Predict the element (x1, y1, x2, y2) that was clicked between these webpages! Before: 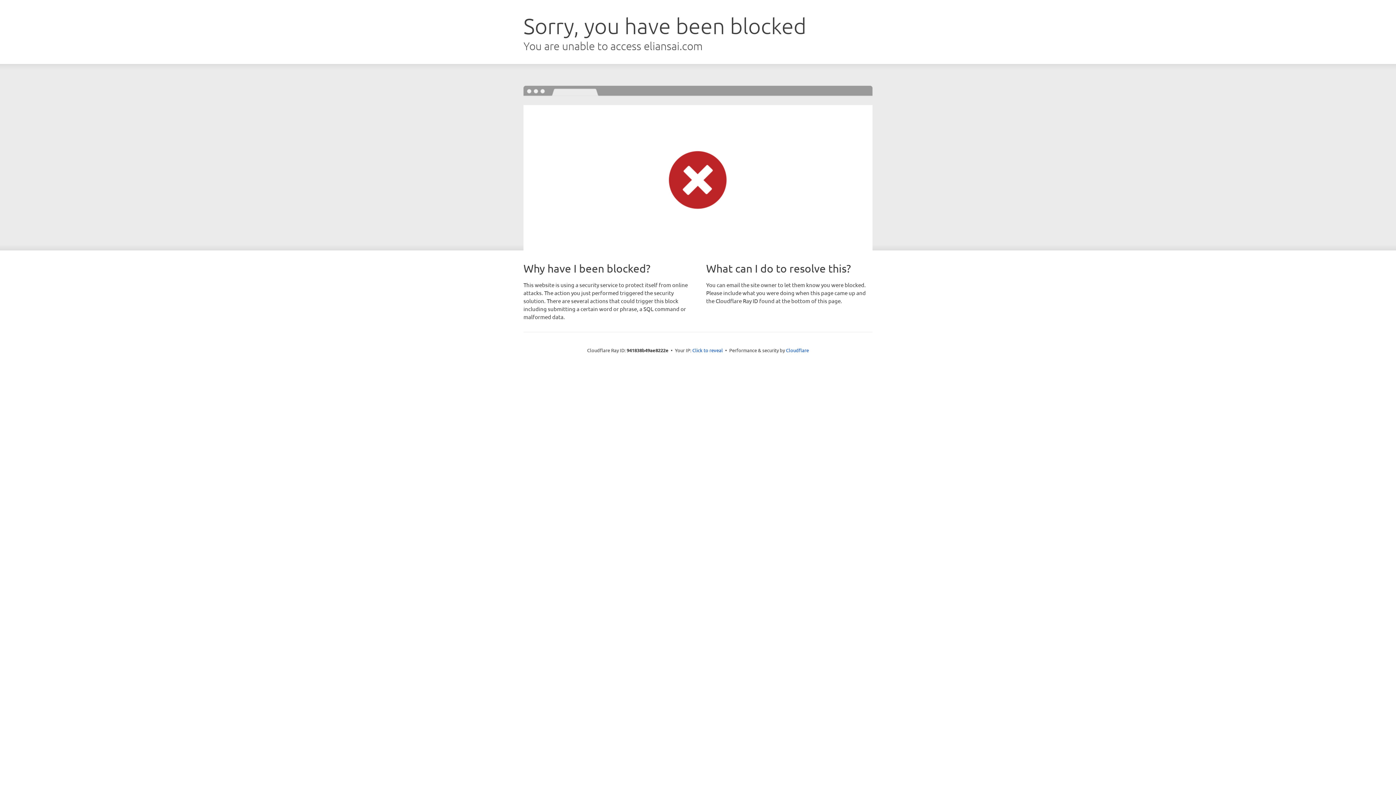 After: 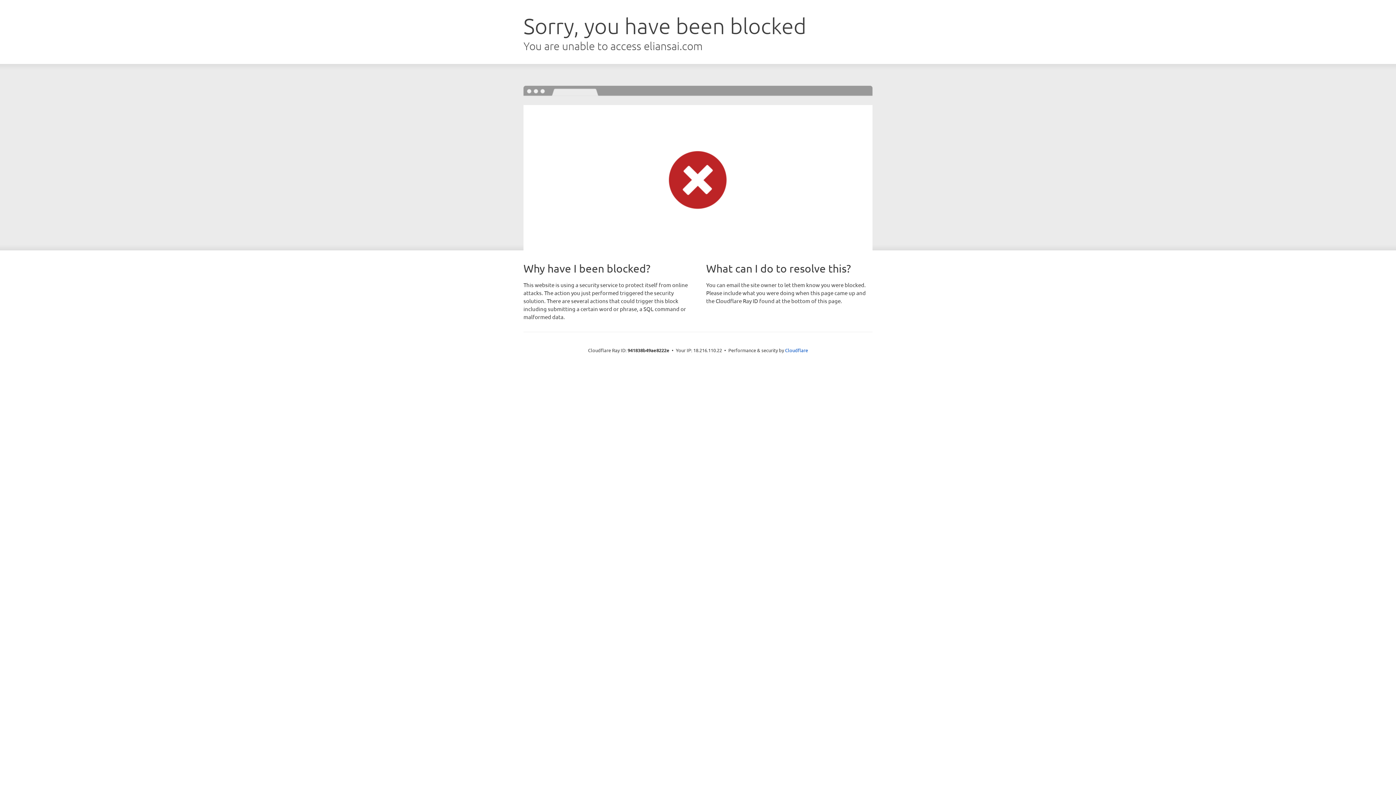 Action: bbox: (692, 346, 723, 353) label: Click to reveal